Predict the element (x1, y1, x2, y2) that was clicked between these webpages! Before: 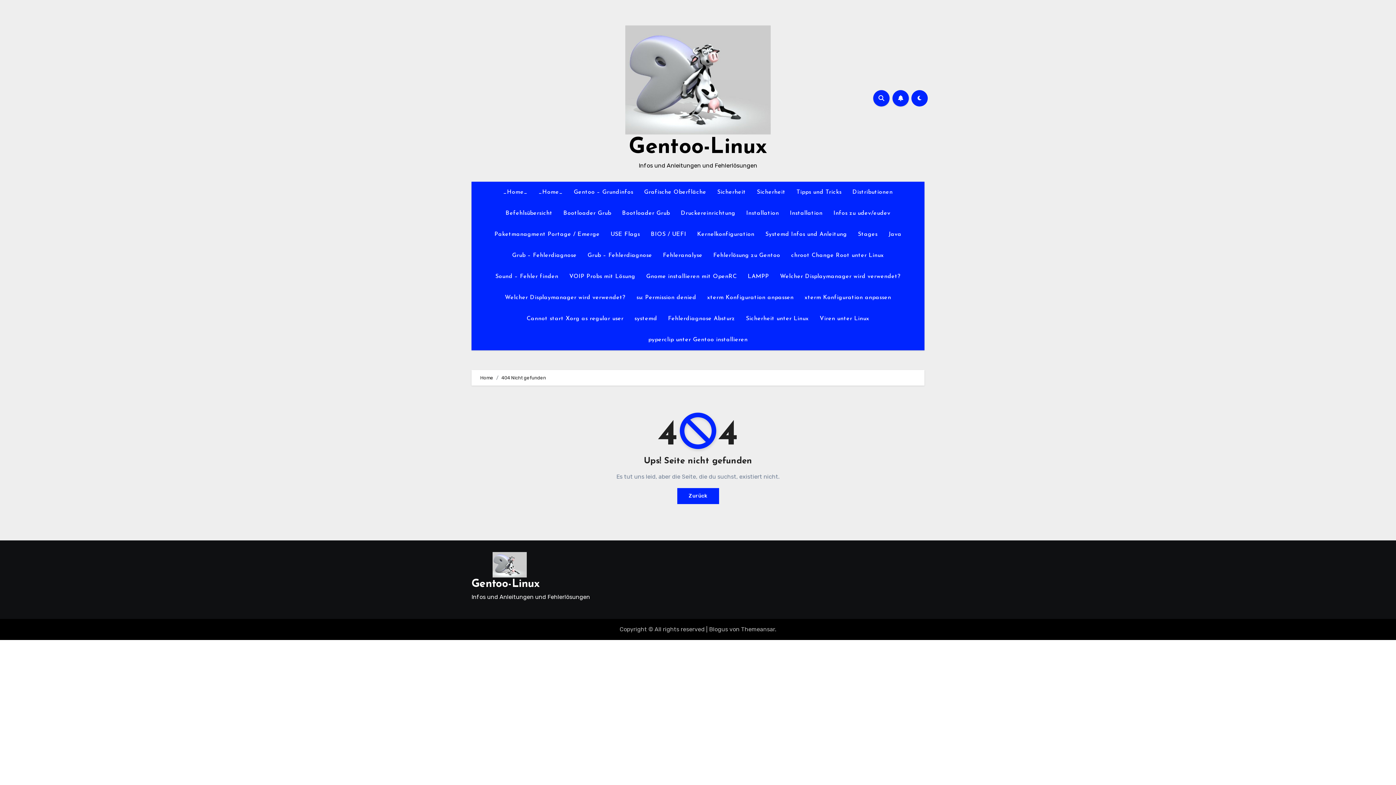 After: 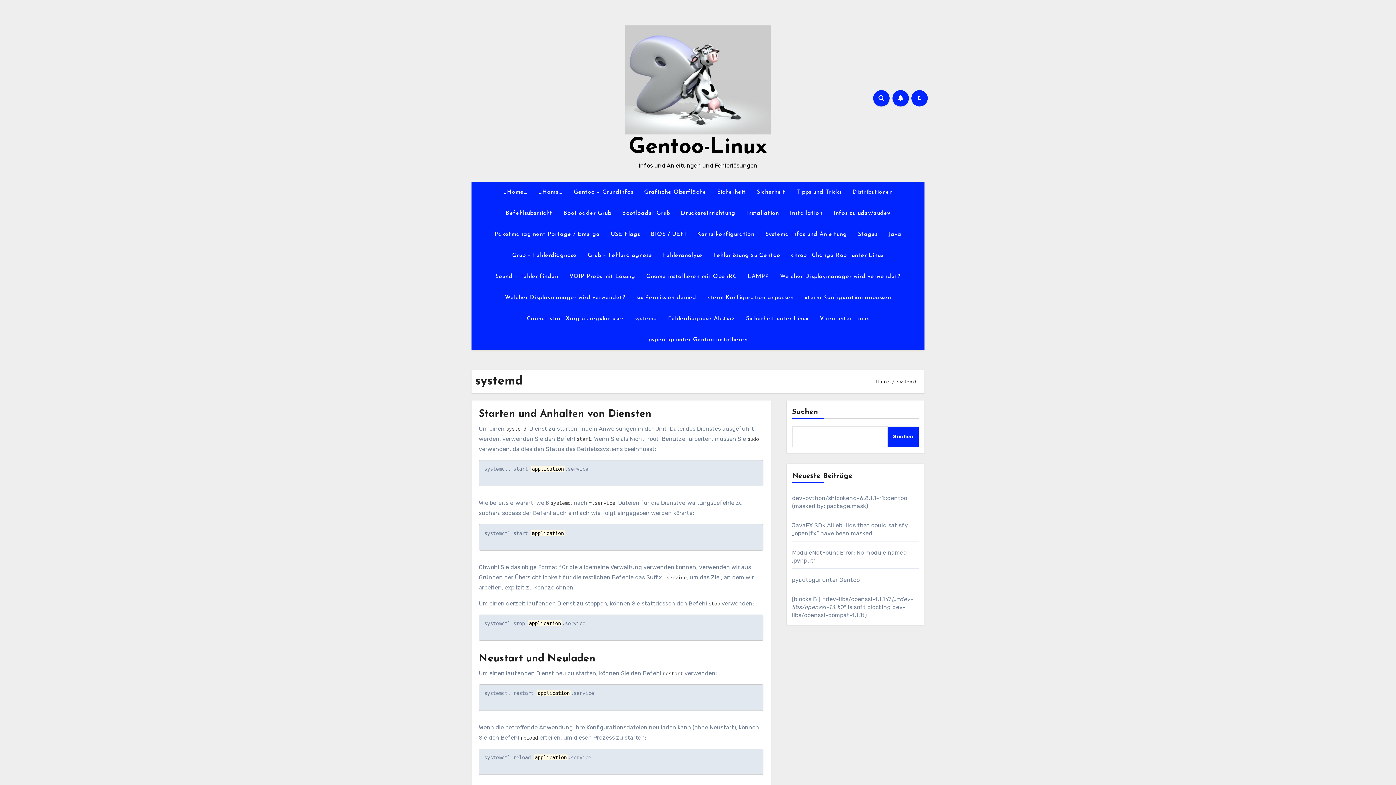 Action: bbox: (629, 308, 662, 329) label: systemd